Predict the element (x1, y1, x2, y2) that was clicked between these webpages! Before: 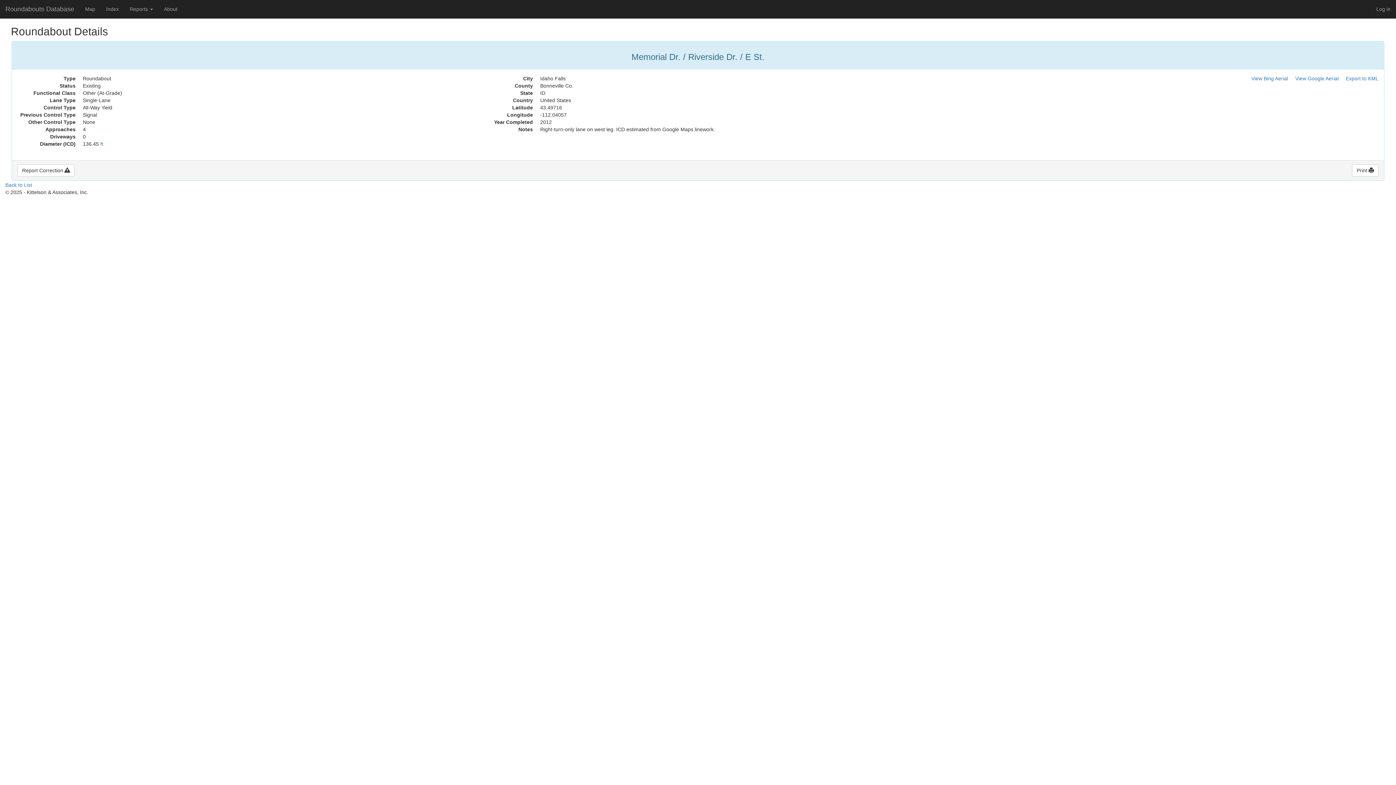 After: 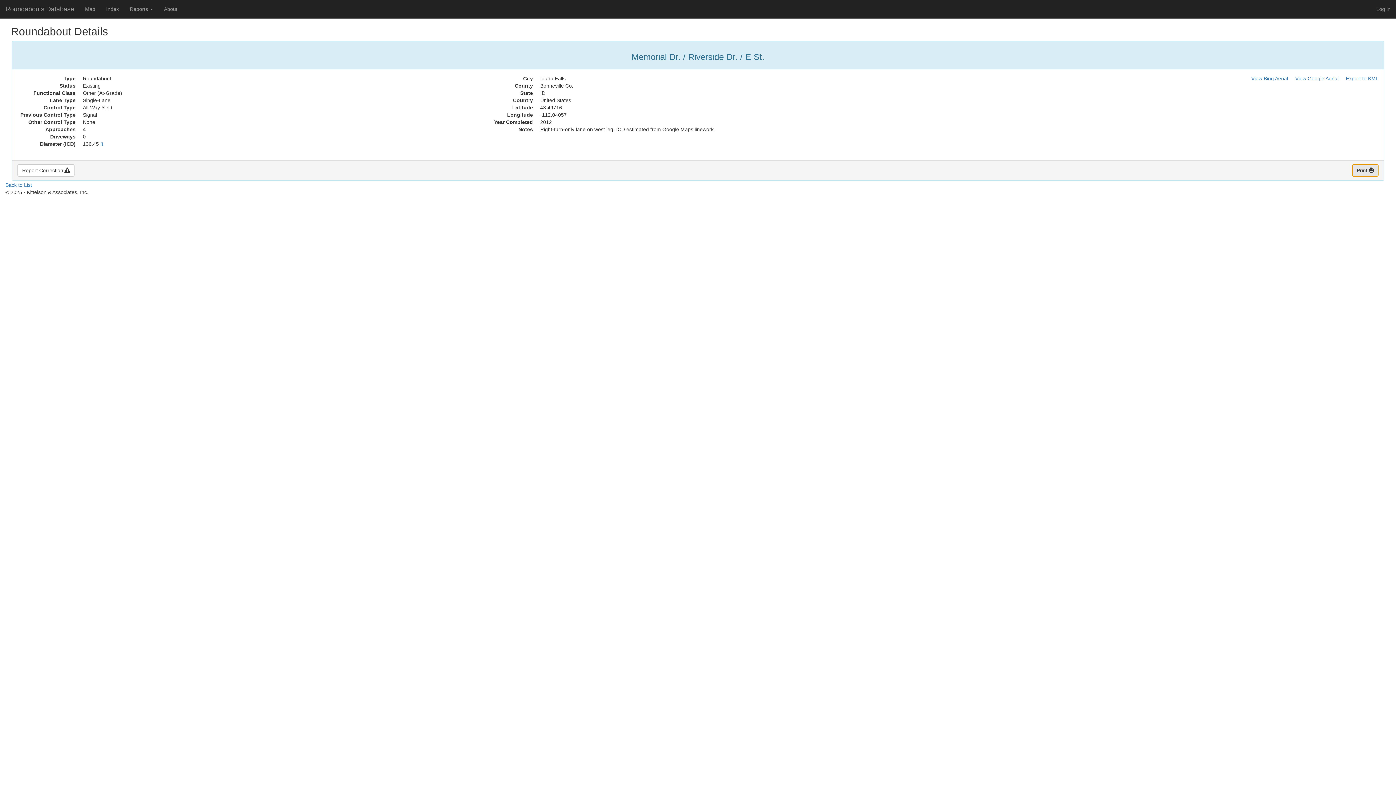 Action: bbox: (1352, 164, 1378, 176) label: Print 